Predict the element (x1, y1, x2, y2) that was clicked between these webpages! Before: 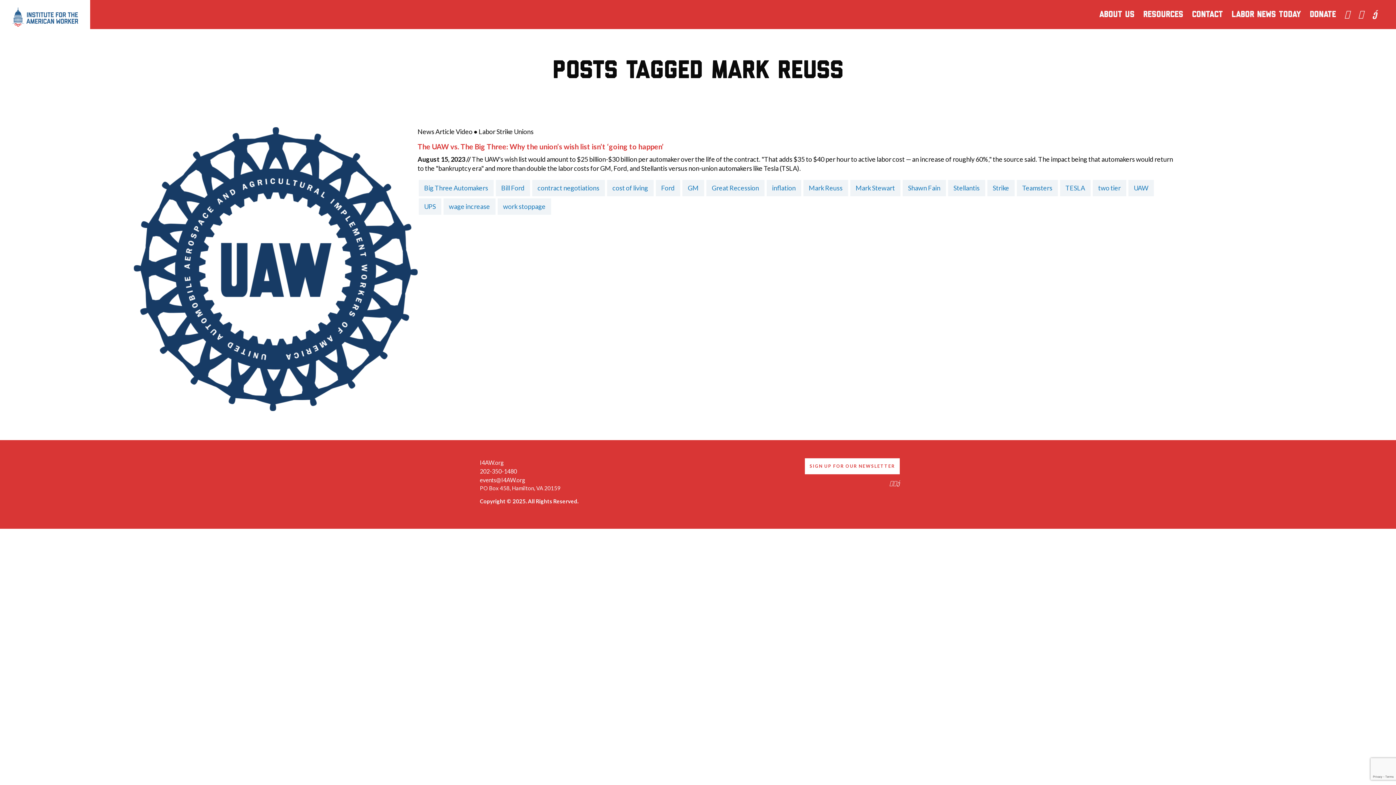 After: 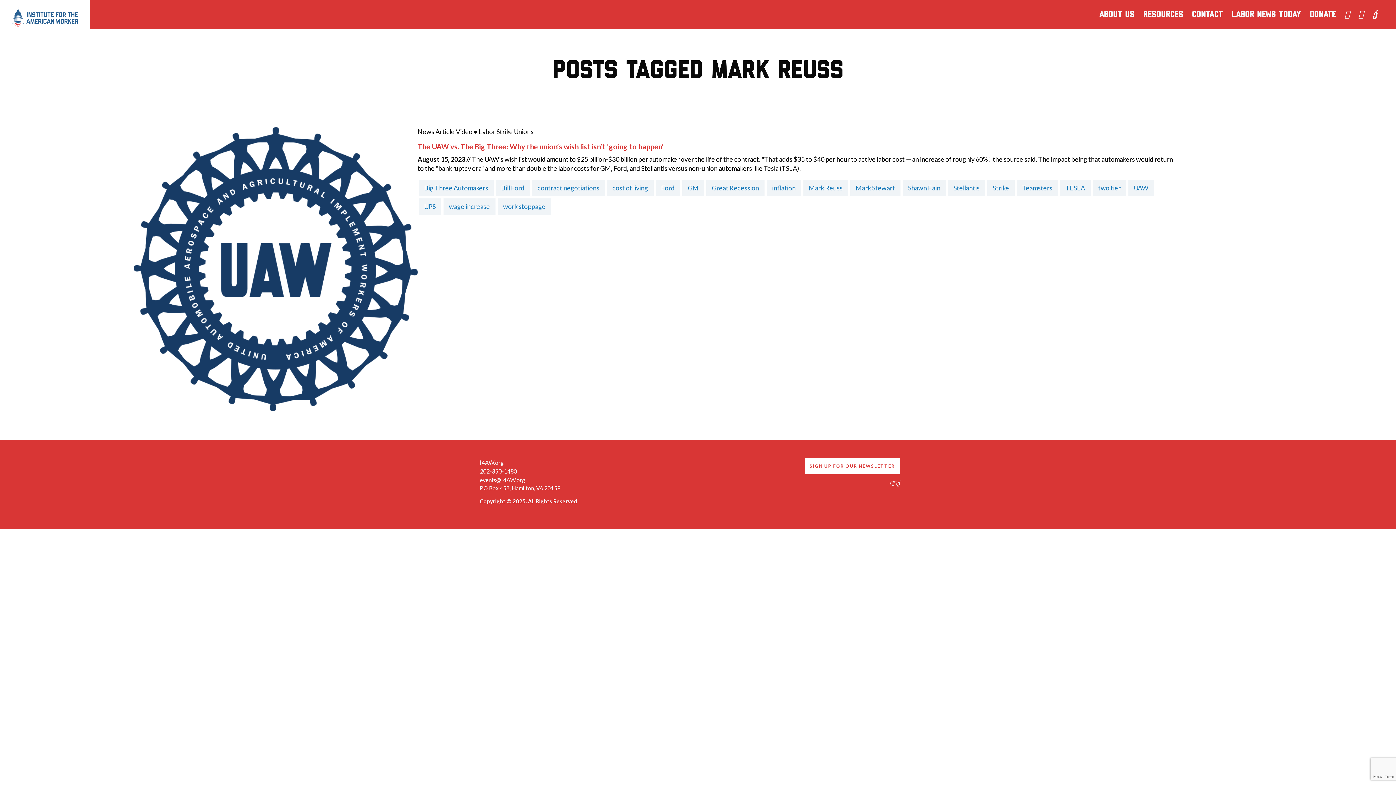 Action: bbox: (889, 480, 893, 486)